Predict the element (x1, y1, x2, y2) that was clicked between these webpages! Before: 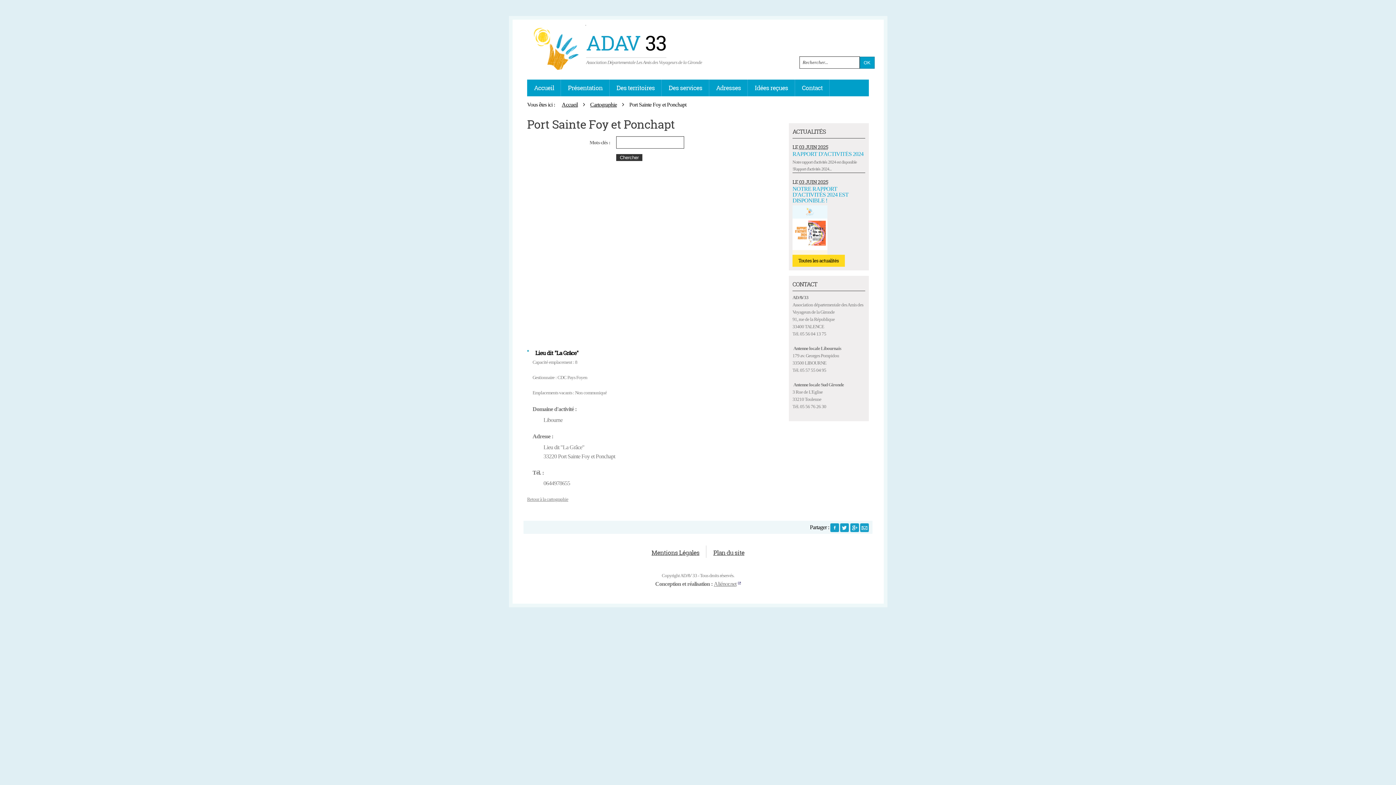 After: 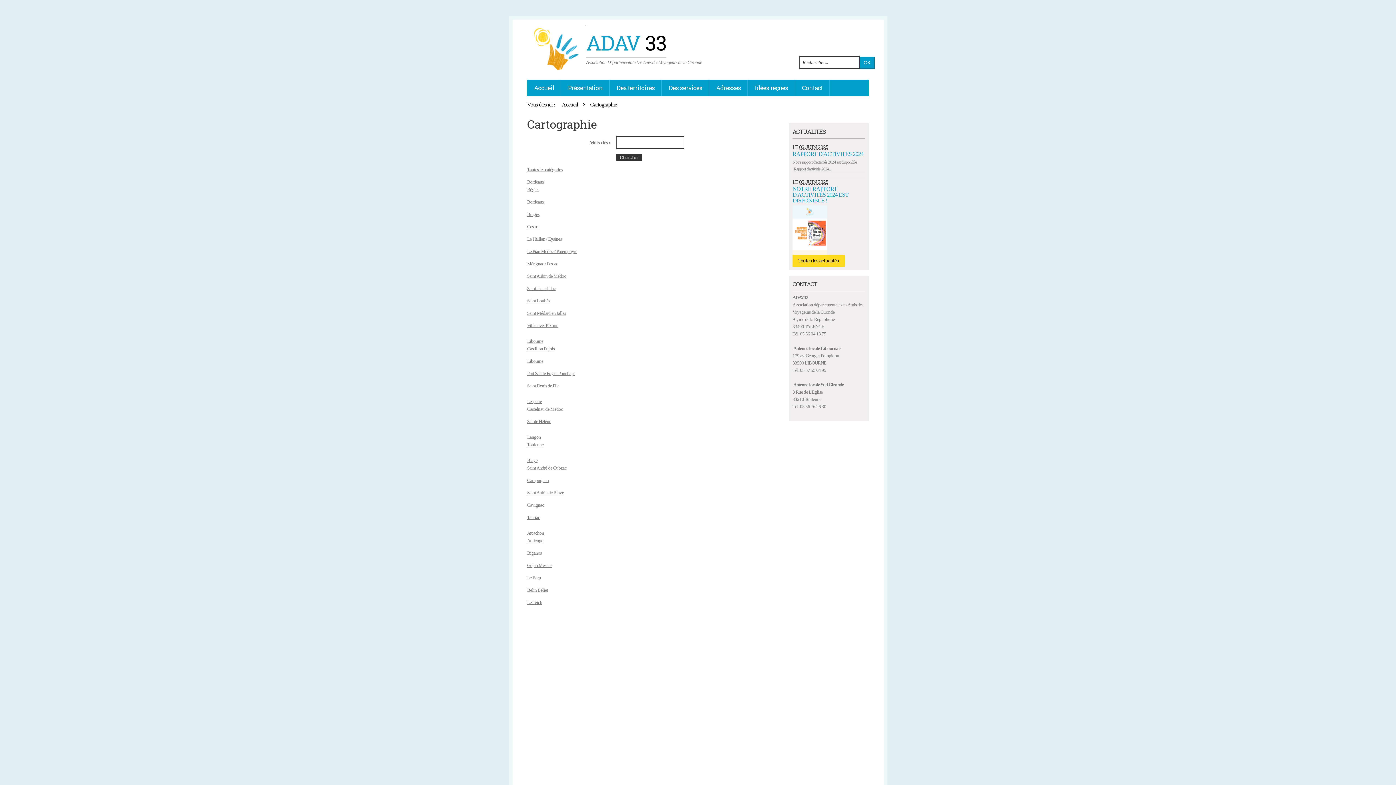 Action: bbox: (590, 101, 617, 108) label: Cartographie